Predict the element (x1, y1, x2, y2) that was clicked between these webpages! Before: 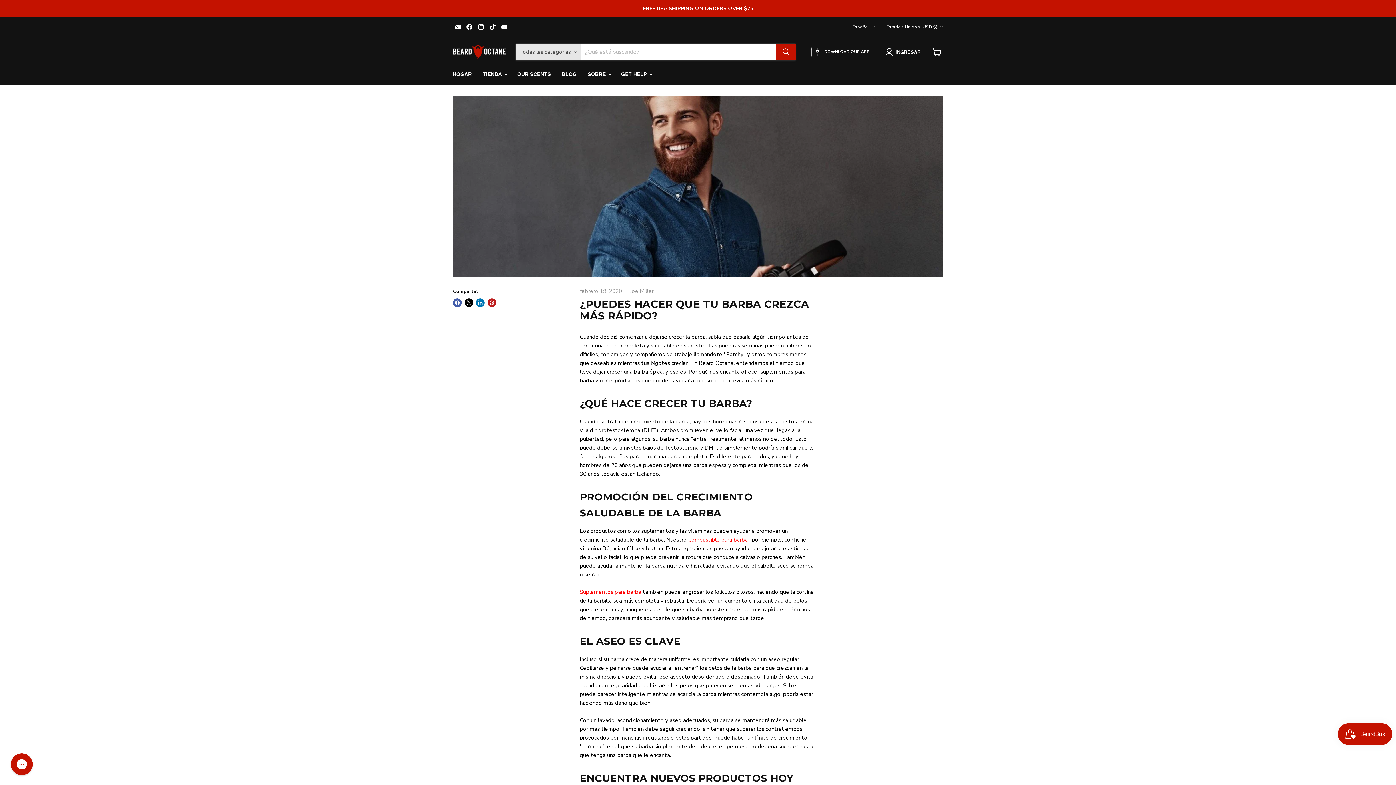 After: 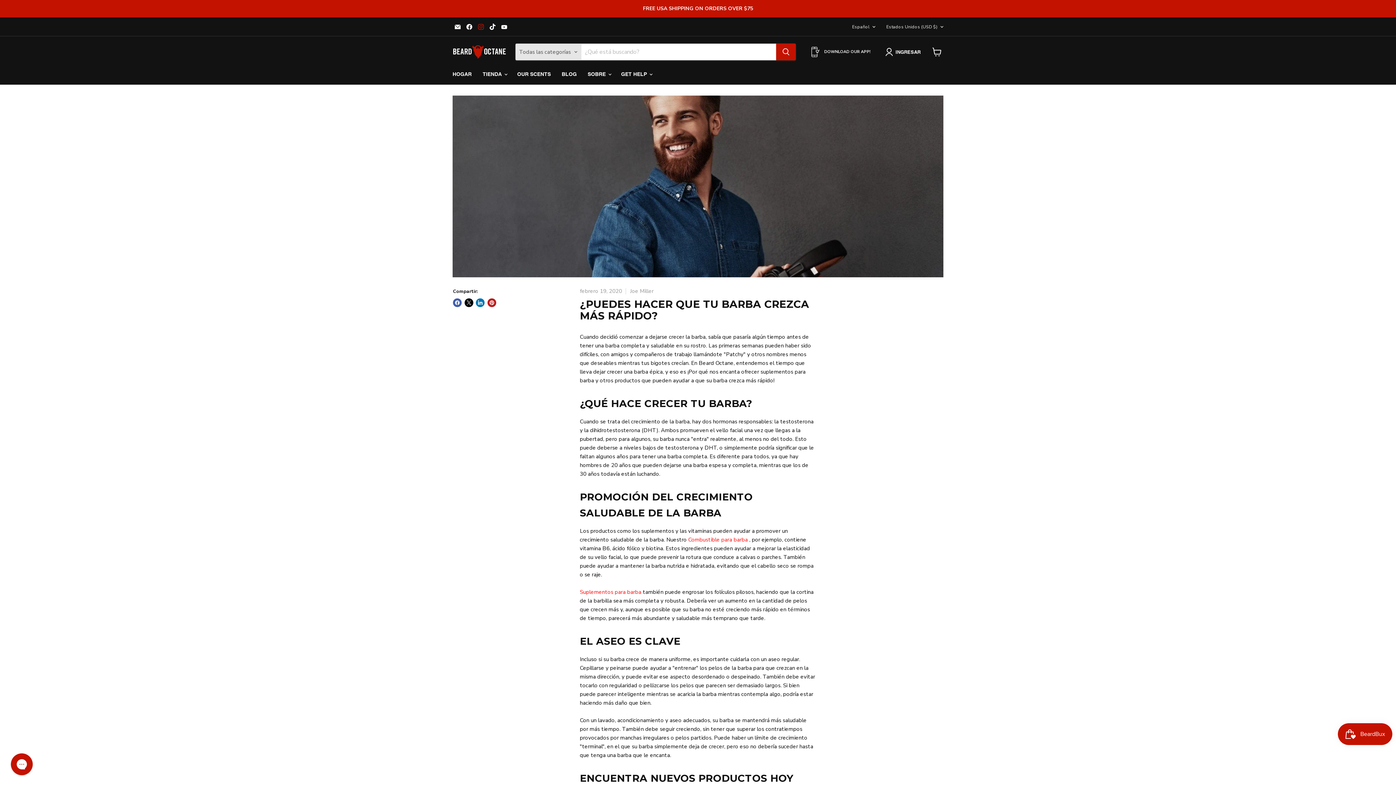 Action: bbox: (476, 21, 486, 31) label: Encuéntrenos en Instagram